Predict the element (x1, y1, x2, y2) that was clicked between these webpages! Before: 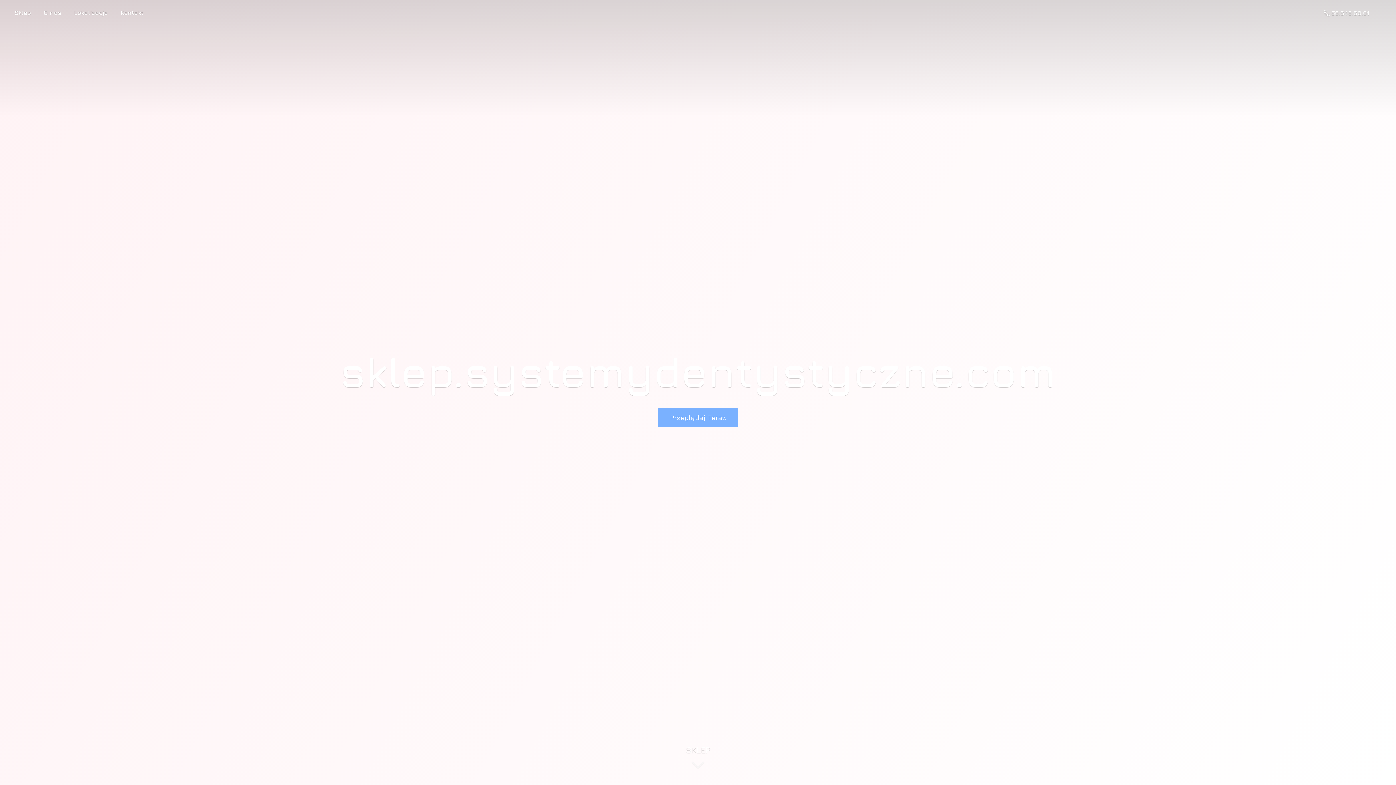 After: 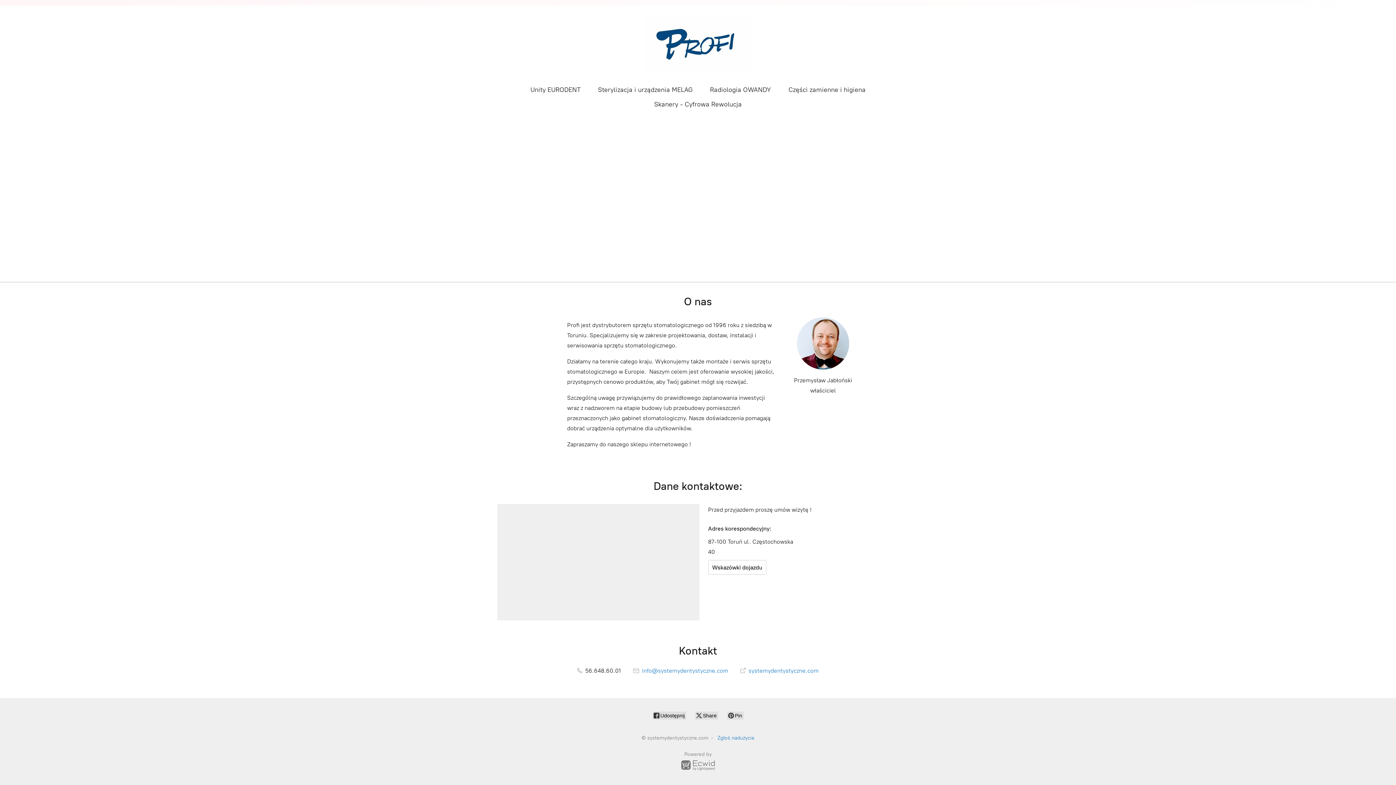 Action: bbox: (115, 7, 149, 17) label: Kontakt